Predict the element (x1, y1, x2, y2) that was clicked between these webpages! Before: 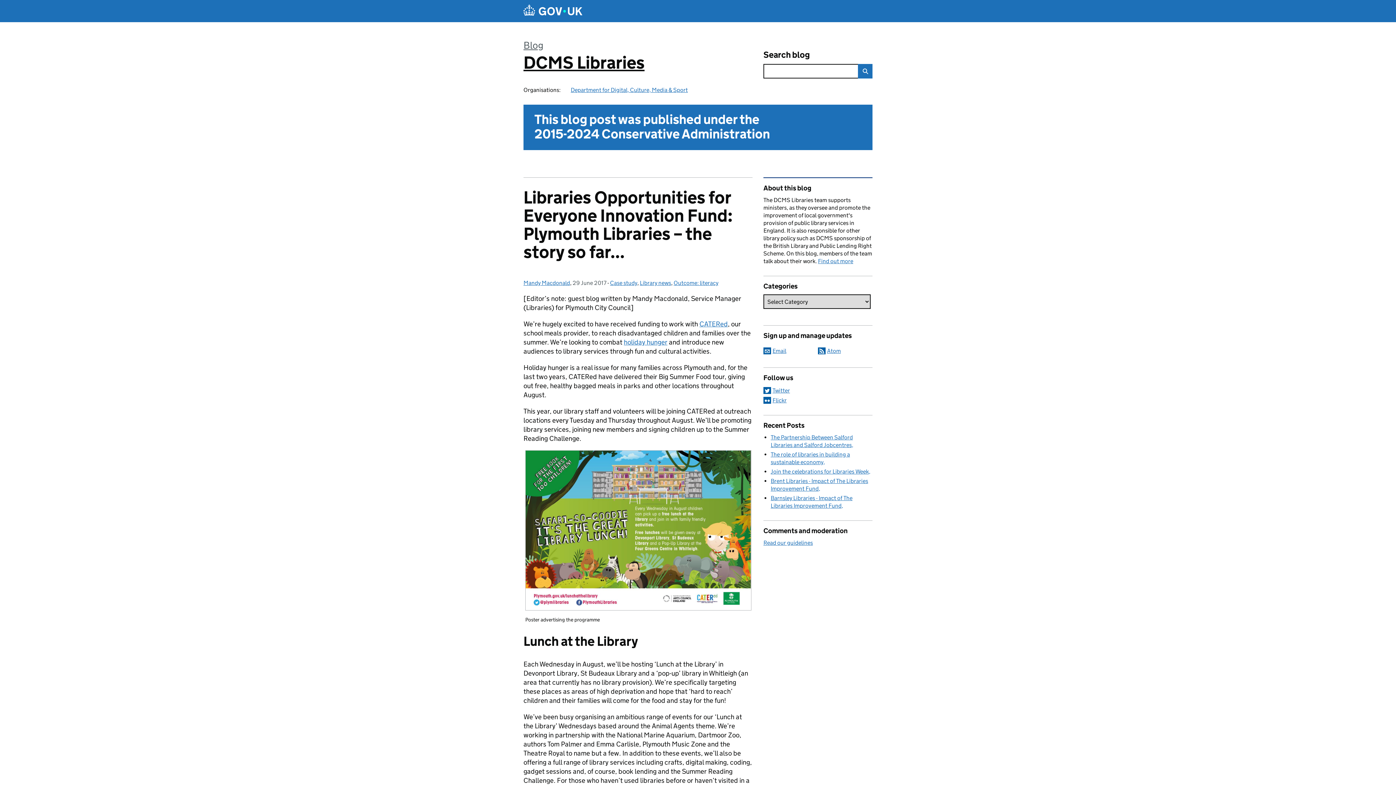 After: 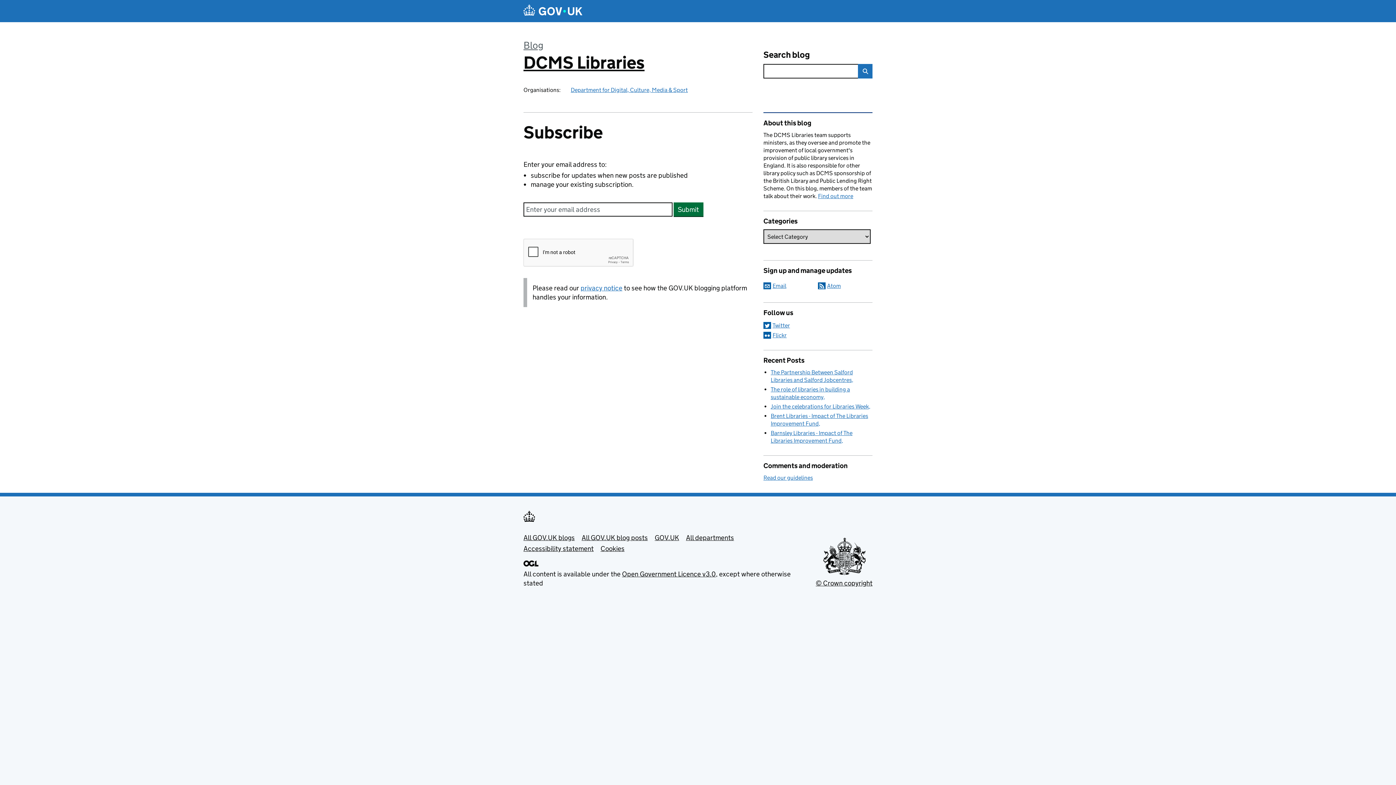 Action: label: Sign up and manage updates by email bbox: (763, 347, 786, 354)